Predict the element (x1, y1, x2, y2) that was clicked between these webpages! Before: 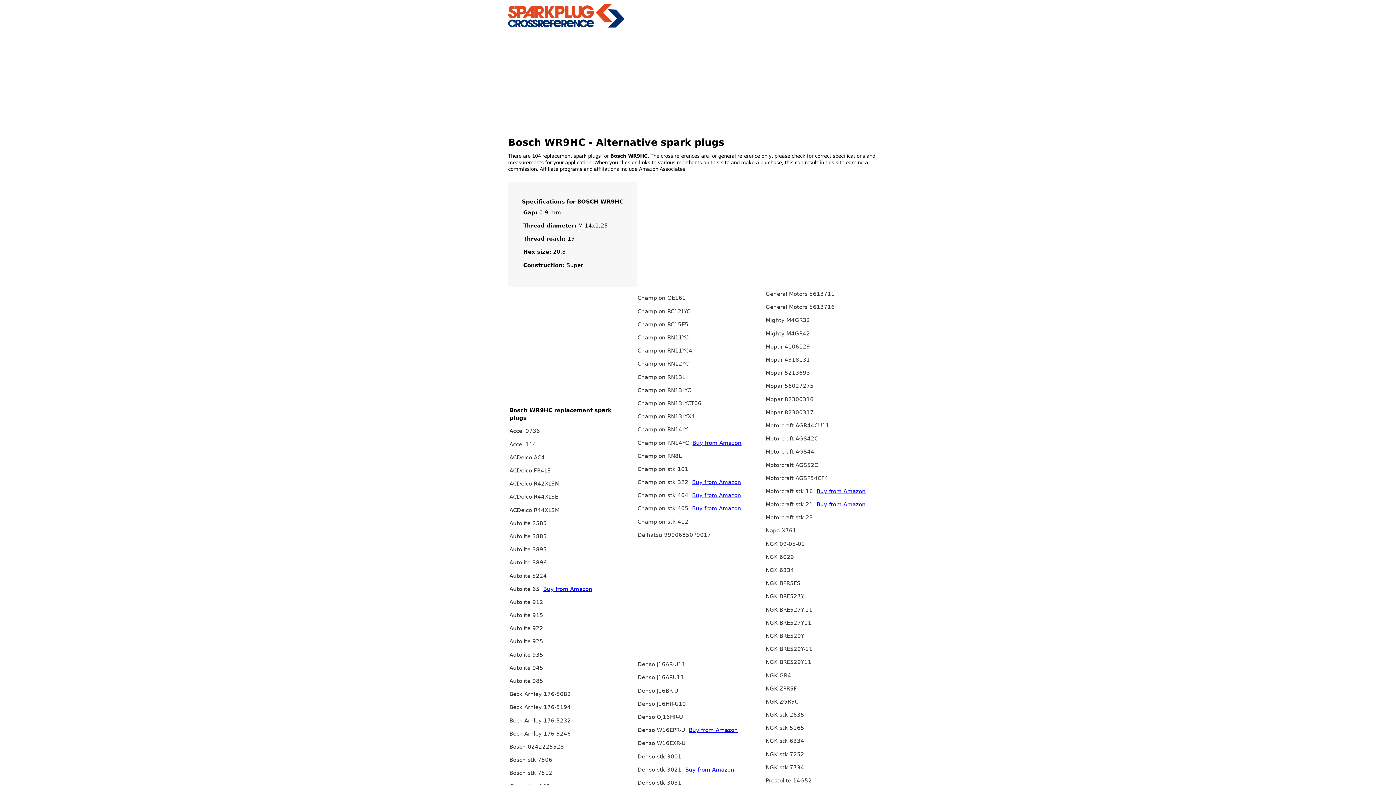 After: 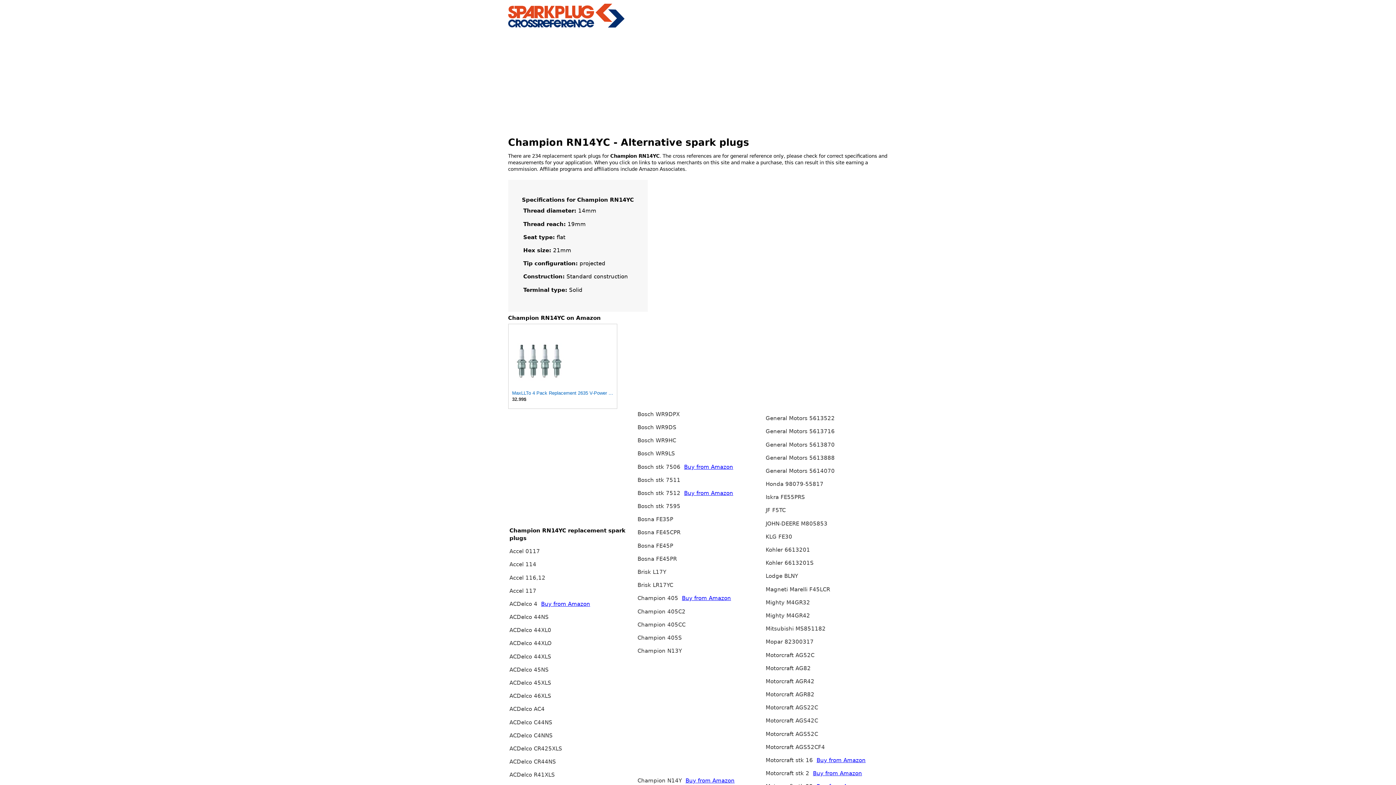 Action: bbox: (637, 439, 690, 446) label: Champion RN14YC 